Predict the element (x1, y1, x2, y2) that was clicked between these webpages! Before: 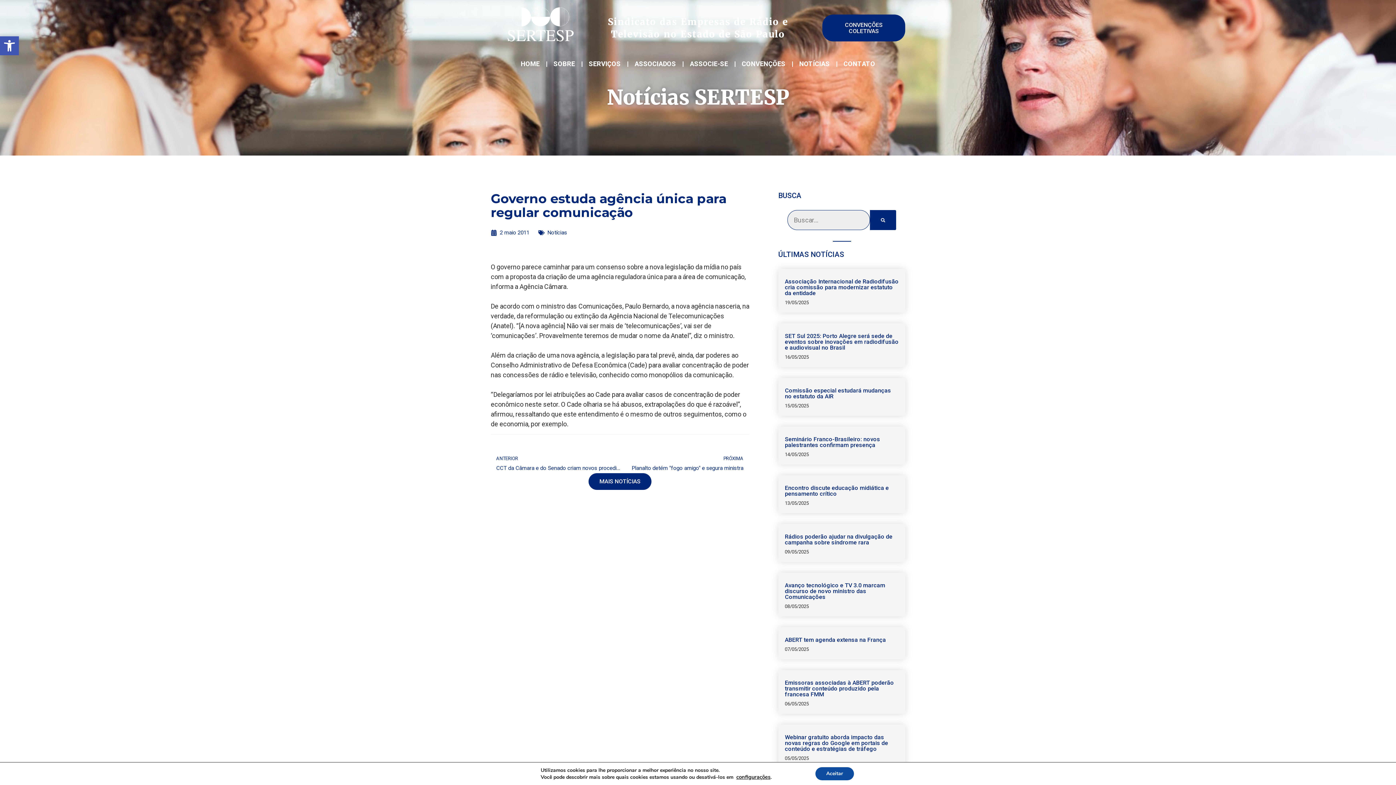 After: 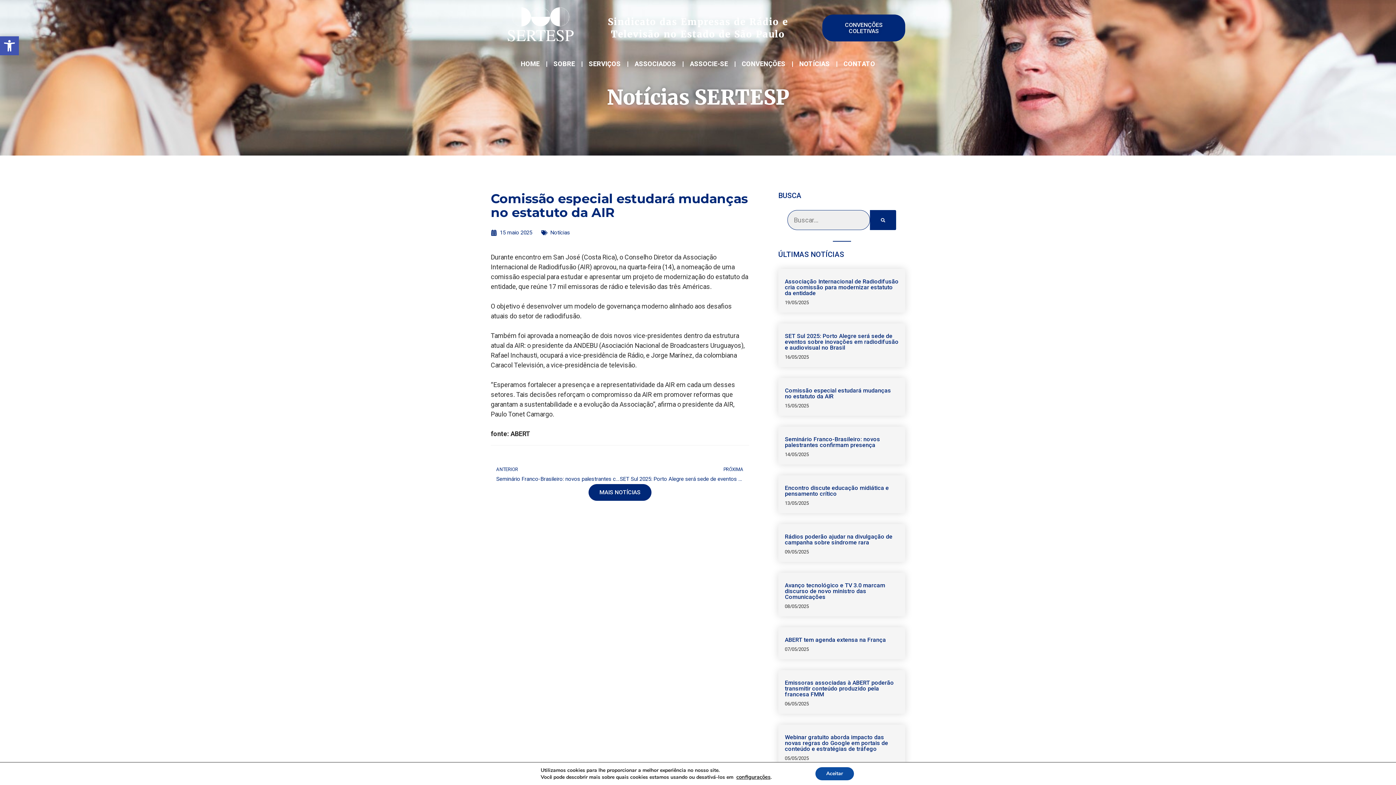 Action: bbox: (785, 387, 891, 400) label: Comissão especial estudará mudanças no estatuto da AIR